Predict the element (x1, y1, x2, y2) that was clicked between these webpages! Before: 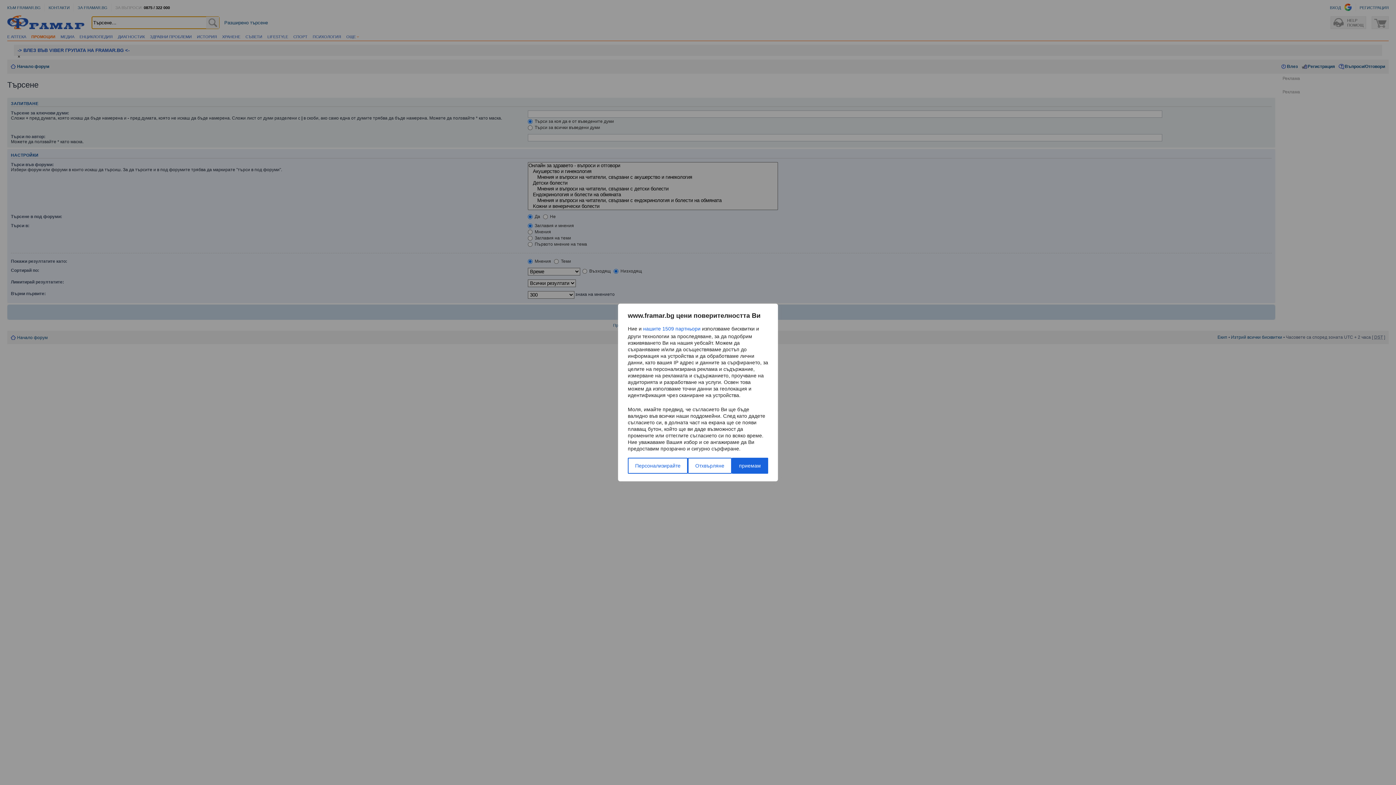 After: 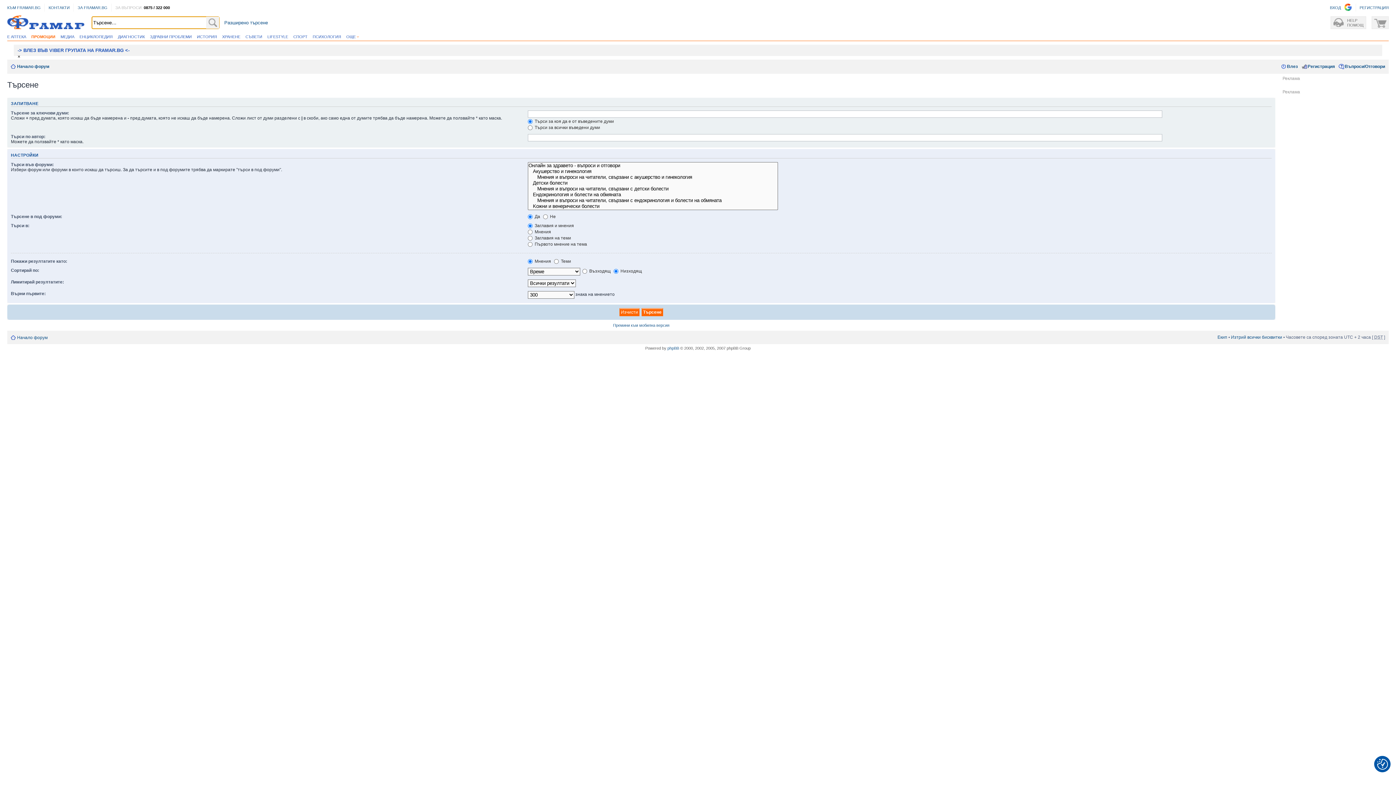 Action: bbox: (688, 458, 731, 474) label: Отхвърляне